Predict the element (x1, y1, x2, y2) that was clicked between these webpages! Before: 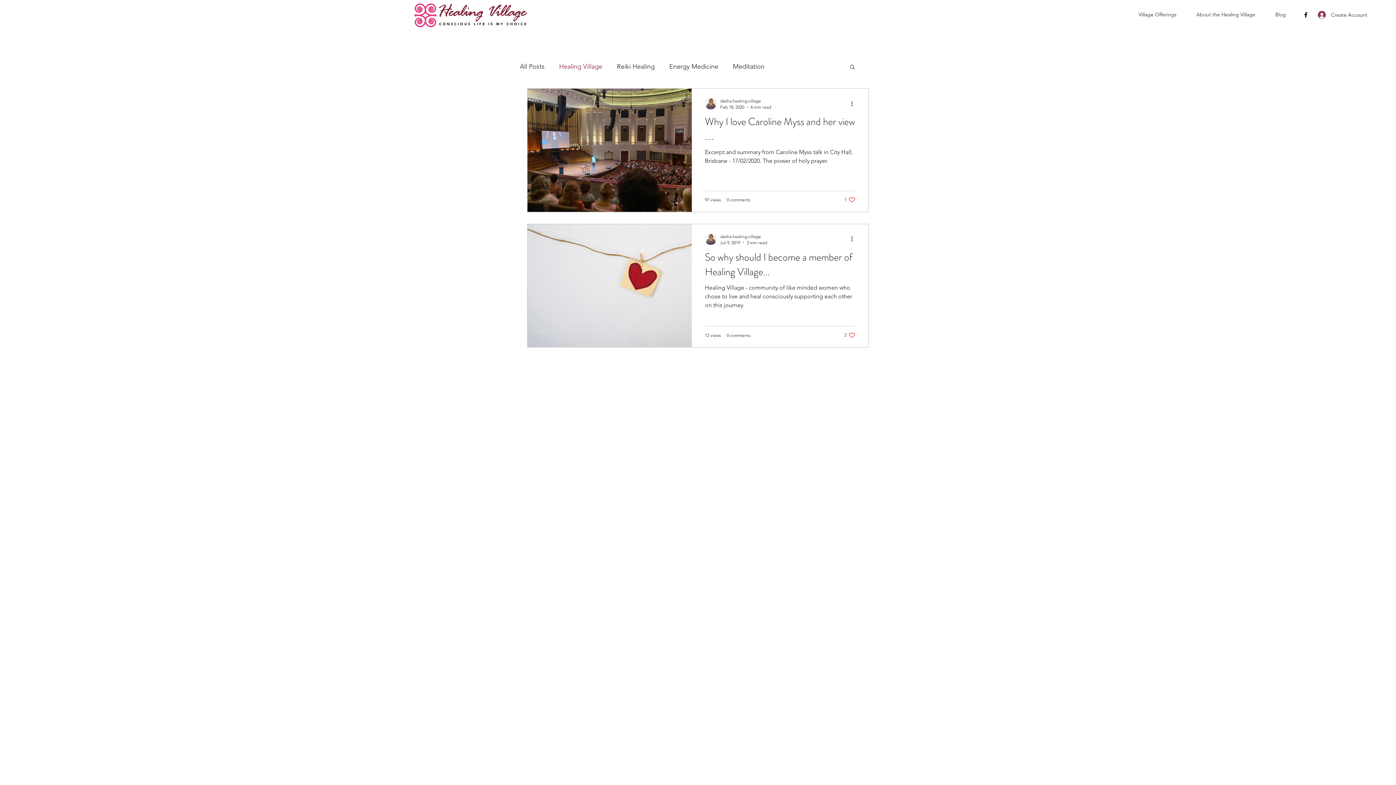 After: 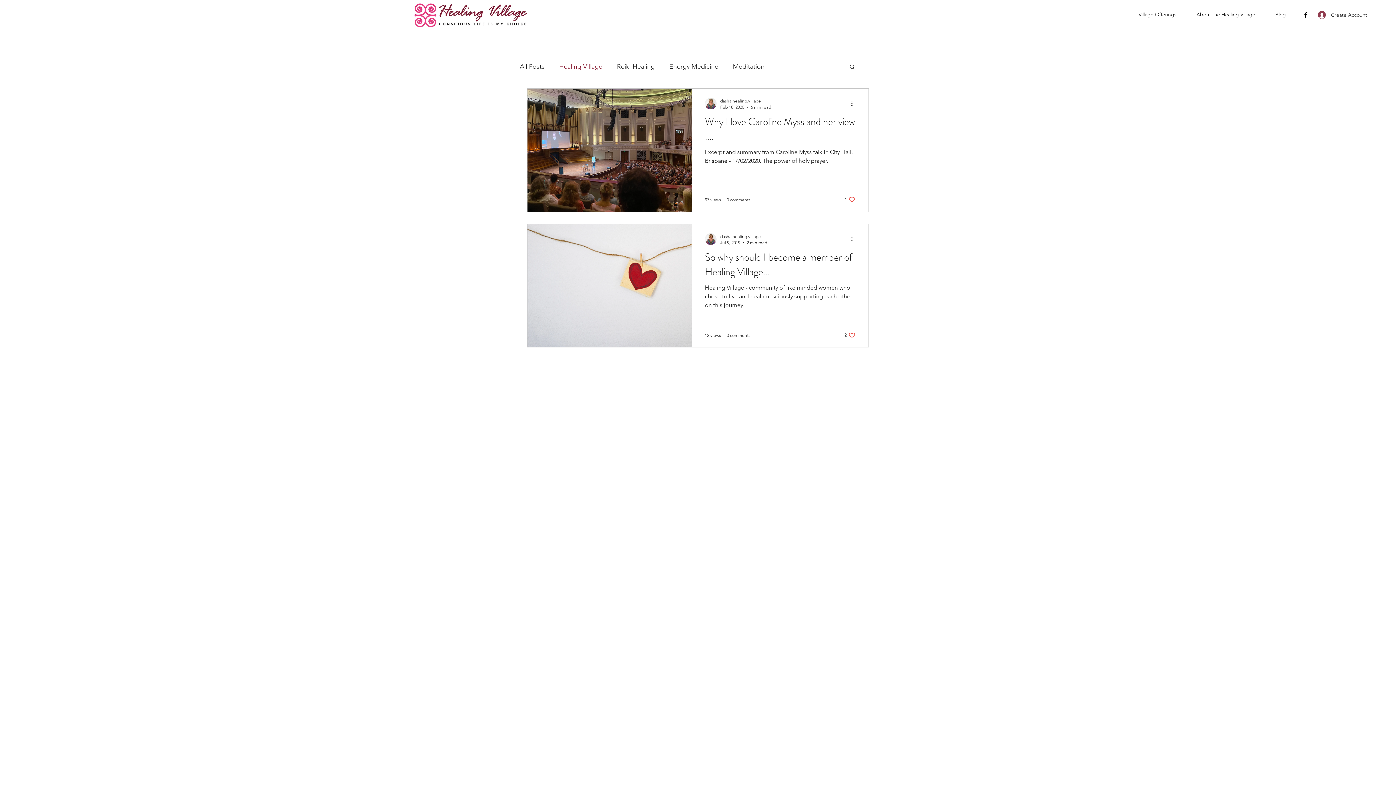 Action: bbox: (844, 331, 855, 338) label: Like post